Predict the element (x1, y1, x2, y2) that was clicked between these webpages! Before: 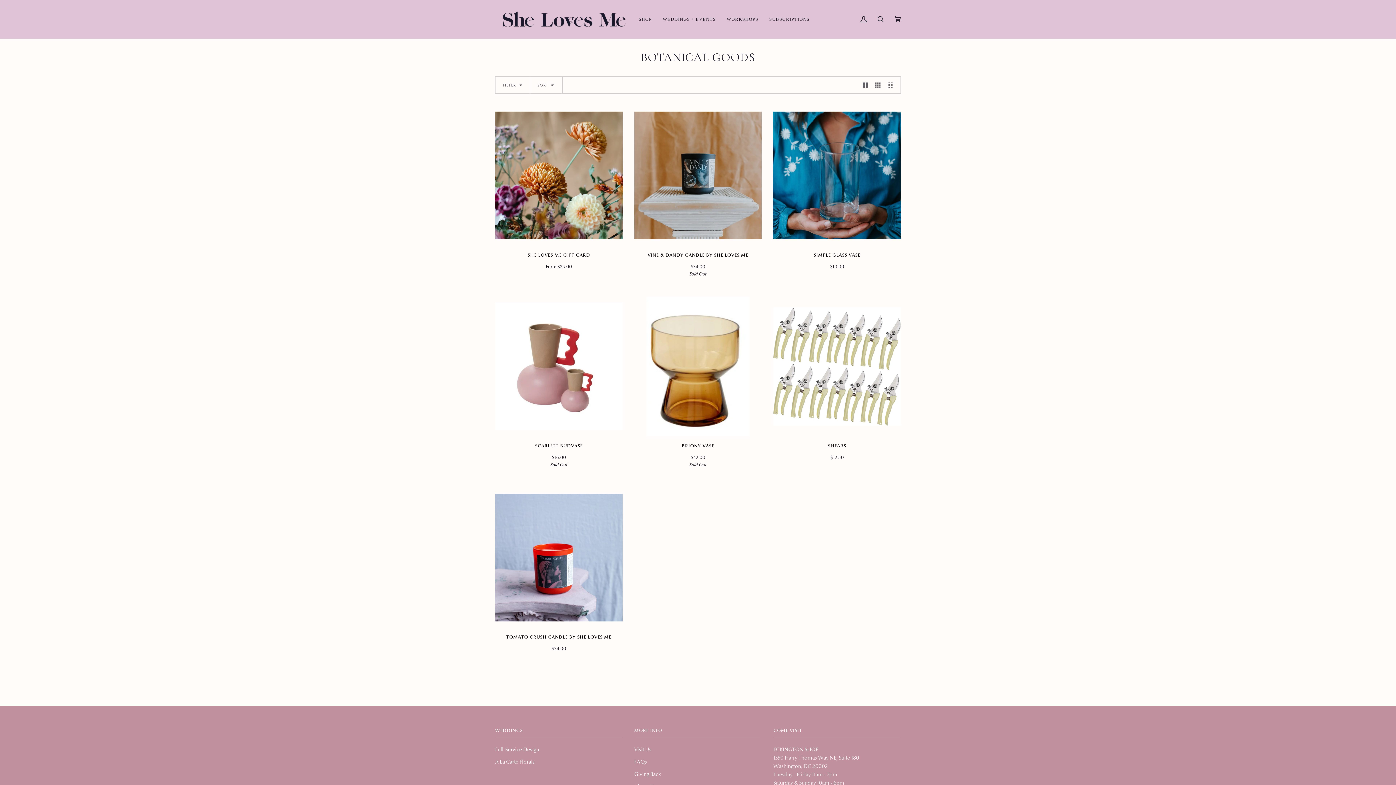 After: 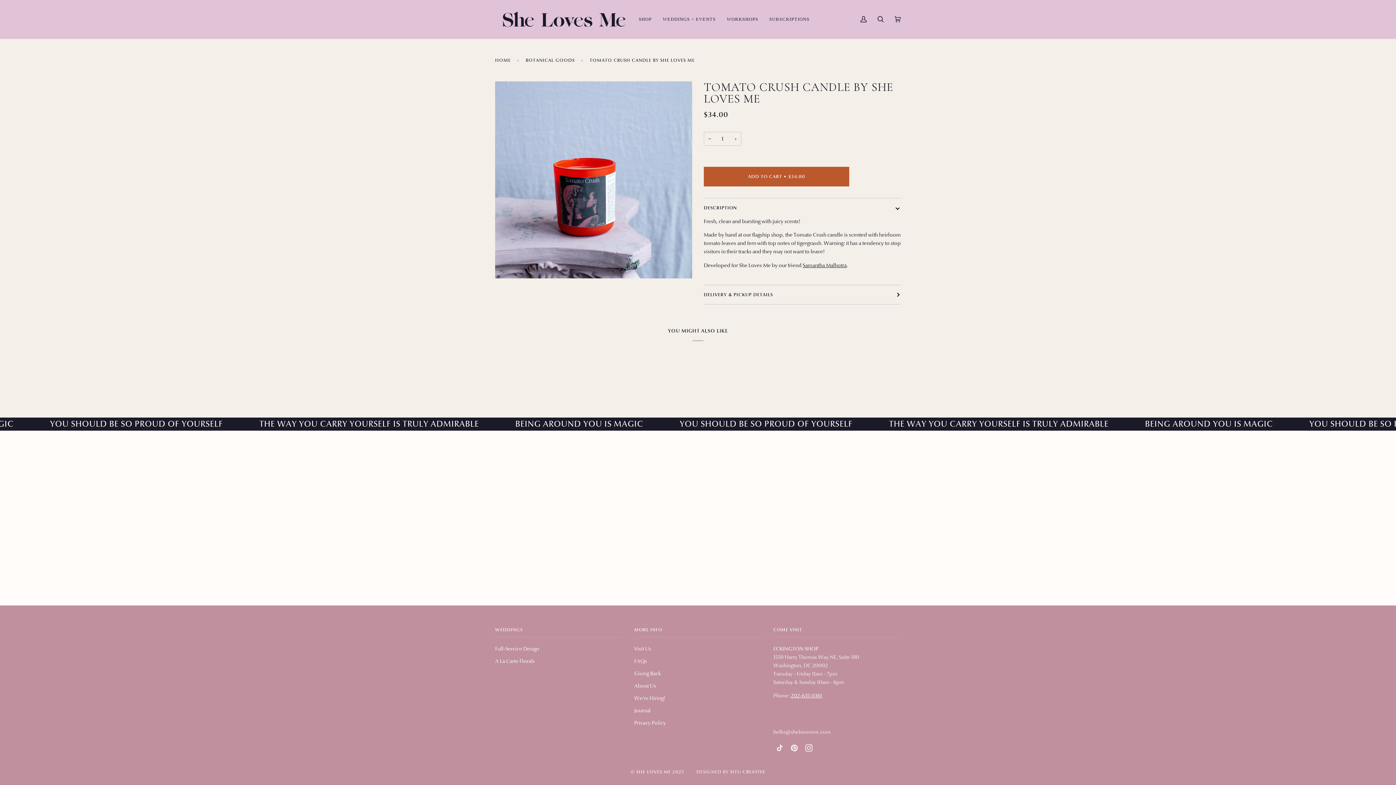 Action: bbox: (495, 630, 622, 644) label: TOMATO CRUSH CANDLE BY SHE LOVES ME